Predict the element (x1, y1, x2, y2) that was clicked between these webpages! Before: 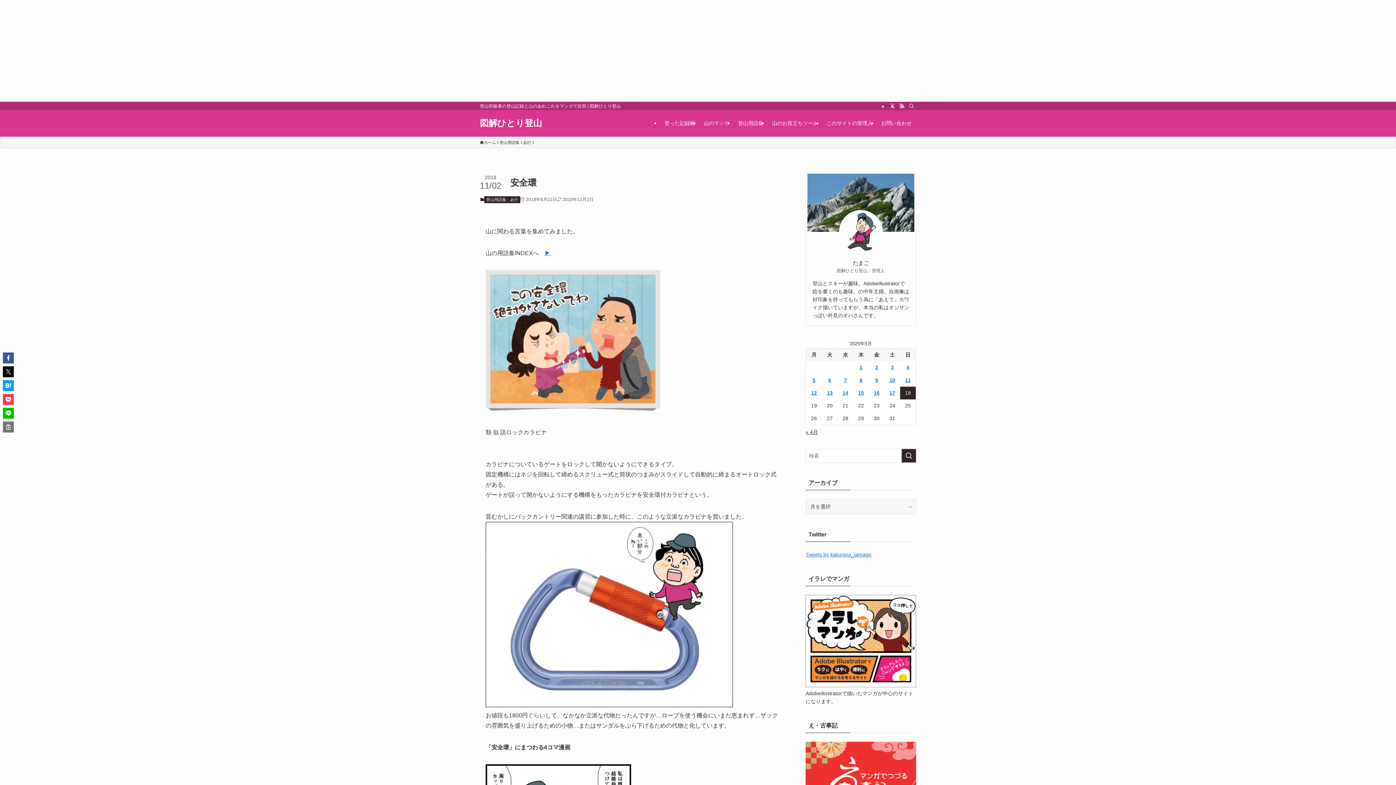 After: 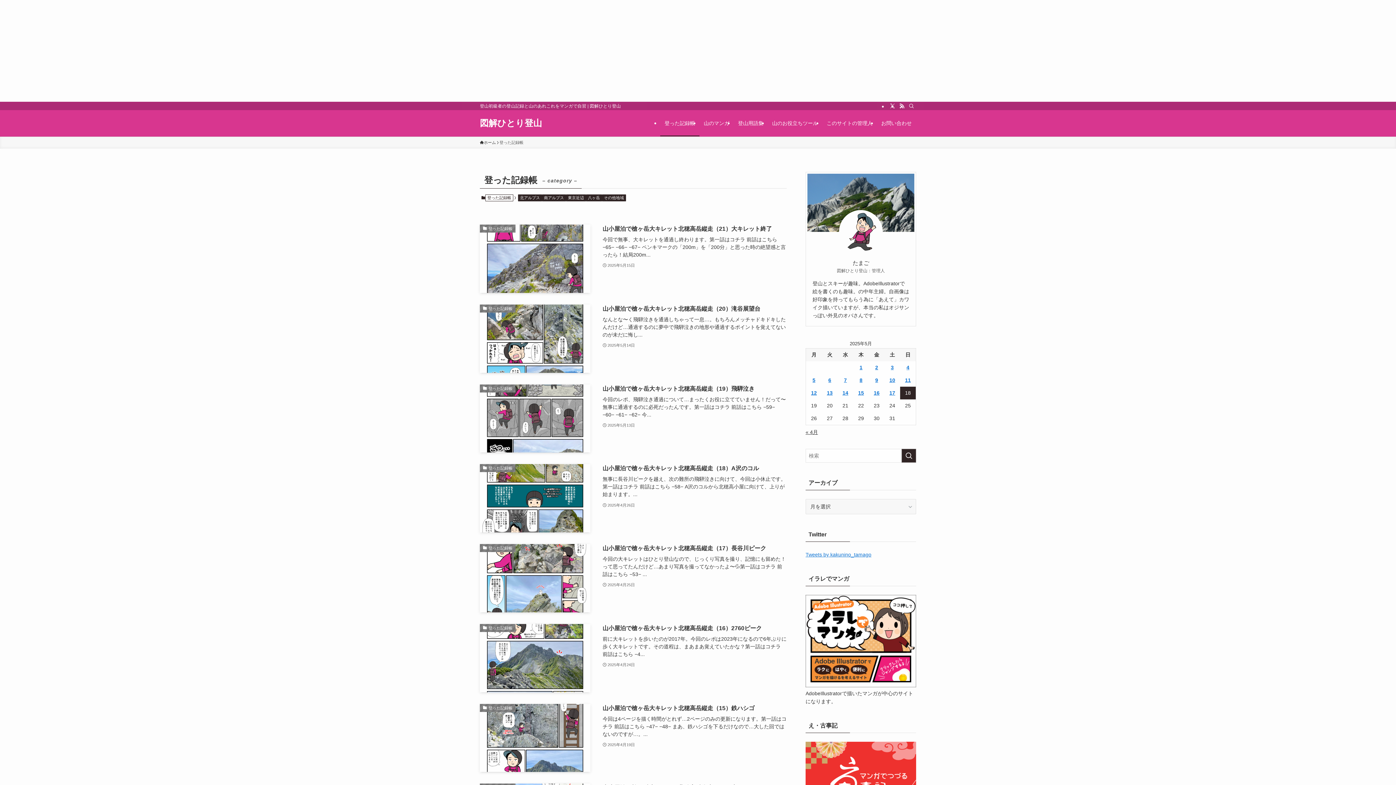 Action: bbox: (660, 110, 699, 136) label: 登った記録帳